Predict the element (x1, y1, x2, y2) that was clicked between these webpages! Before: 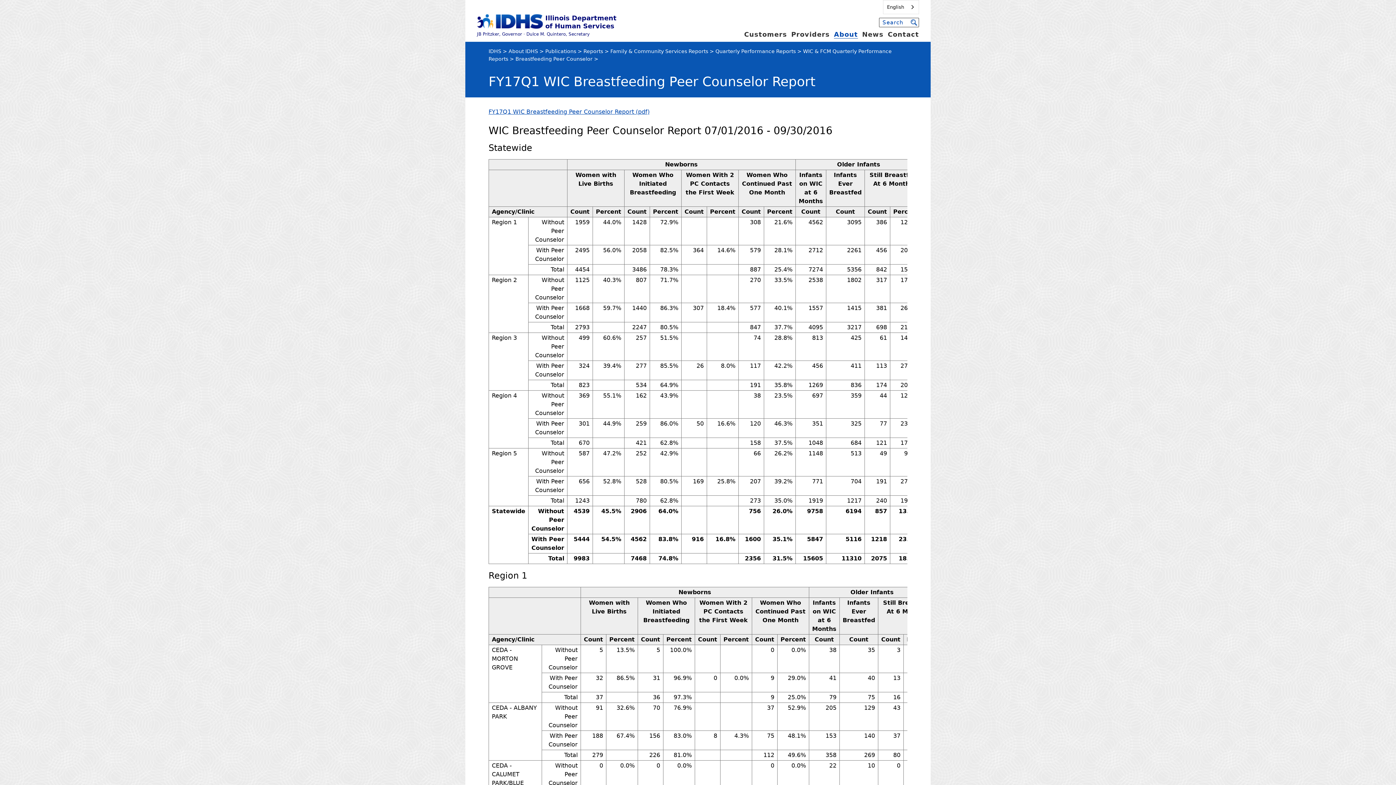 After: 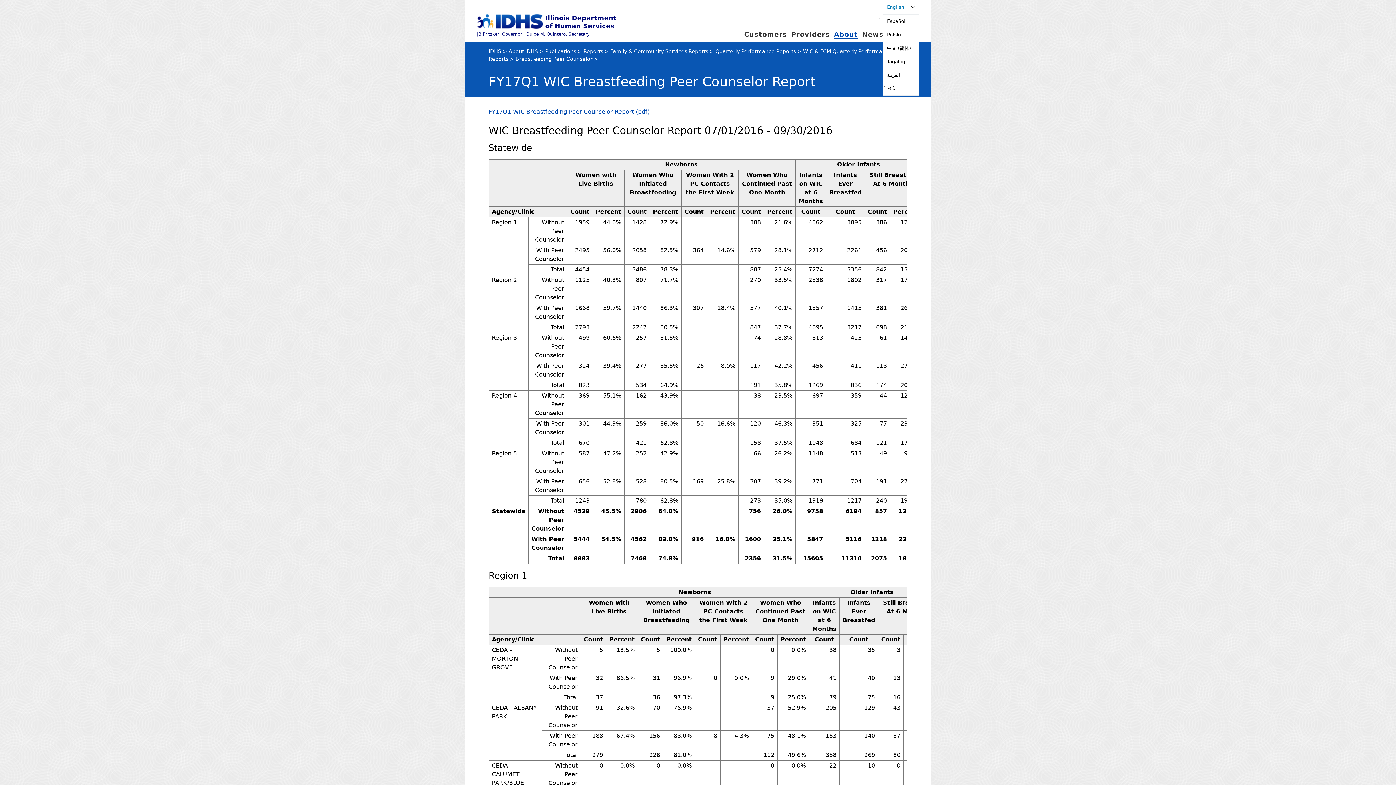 Action: label: English bbox: (883, 0, 918, 13)